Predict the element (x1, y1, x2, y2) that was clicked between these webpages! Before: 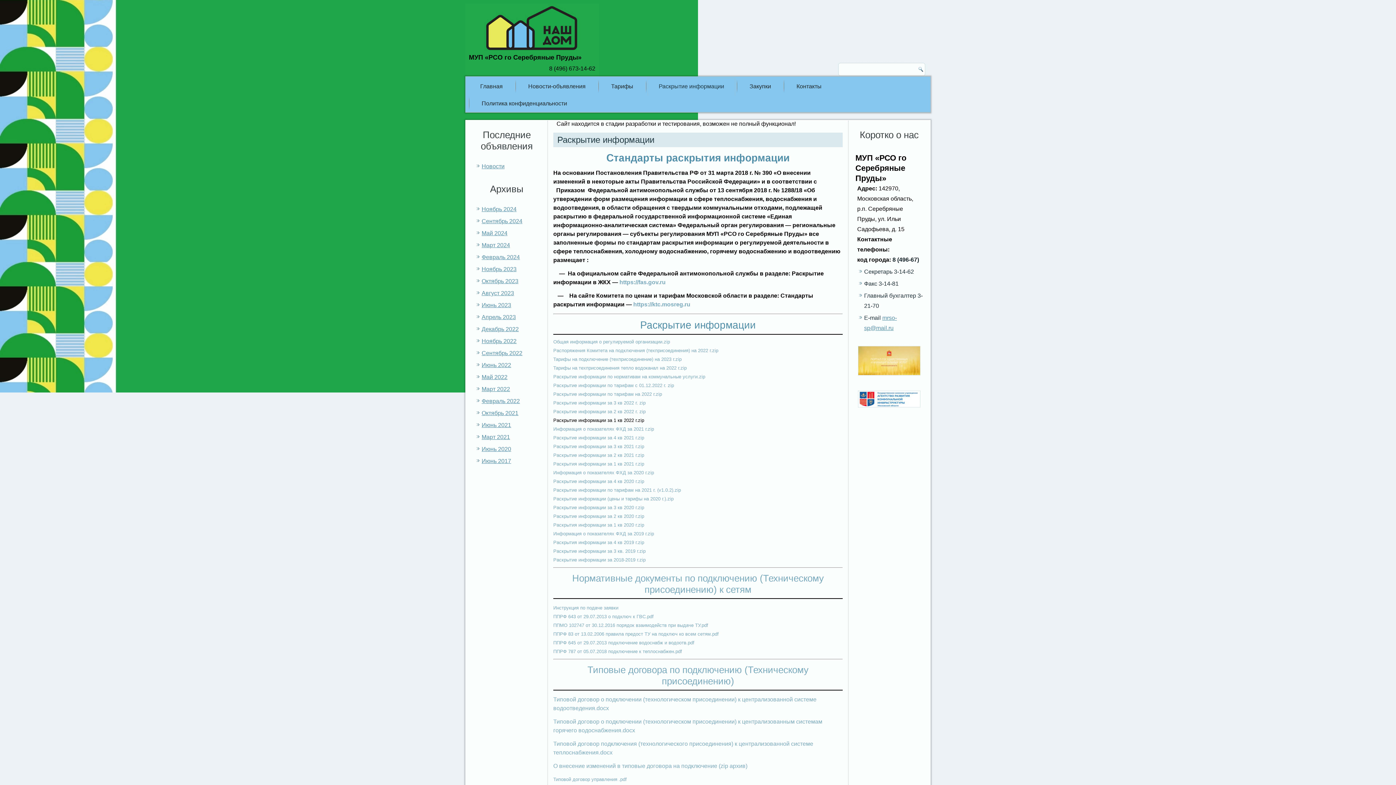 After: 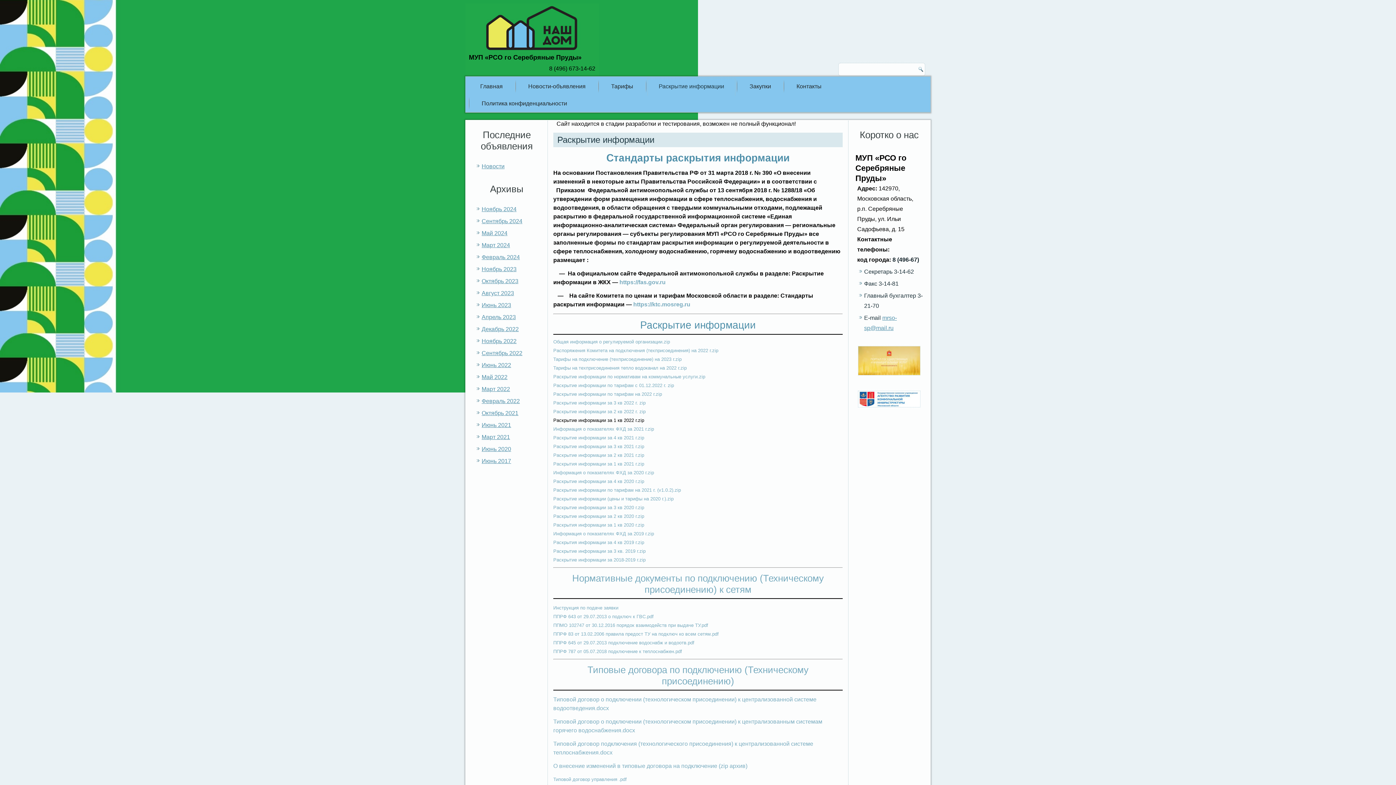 Action: label: Раскрытие информации bbox: (647, 77, 735, 95)